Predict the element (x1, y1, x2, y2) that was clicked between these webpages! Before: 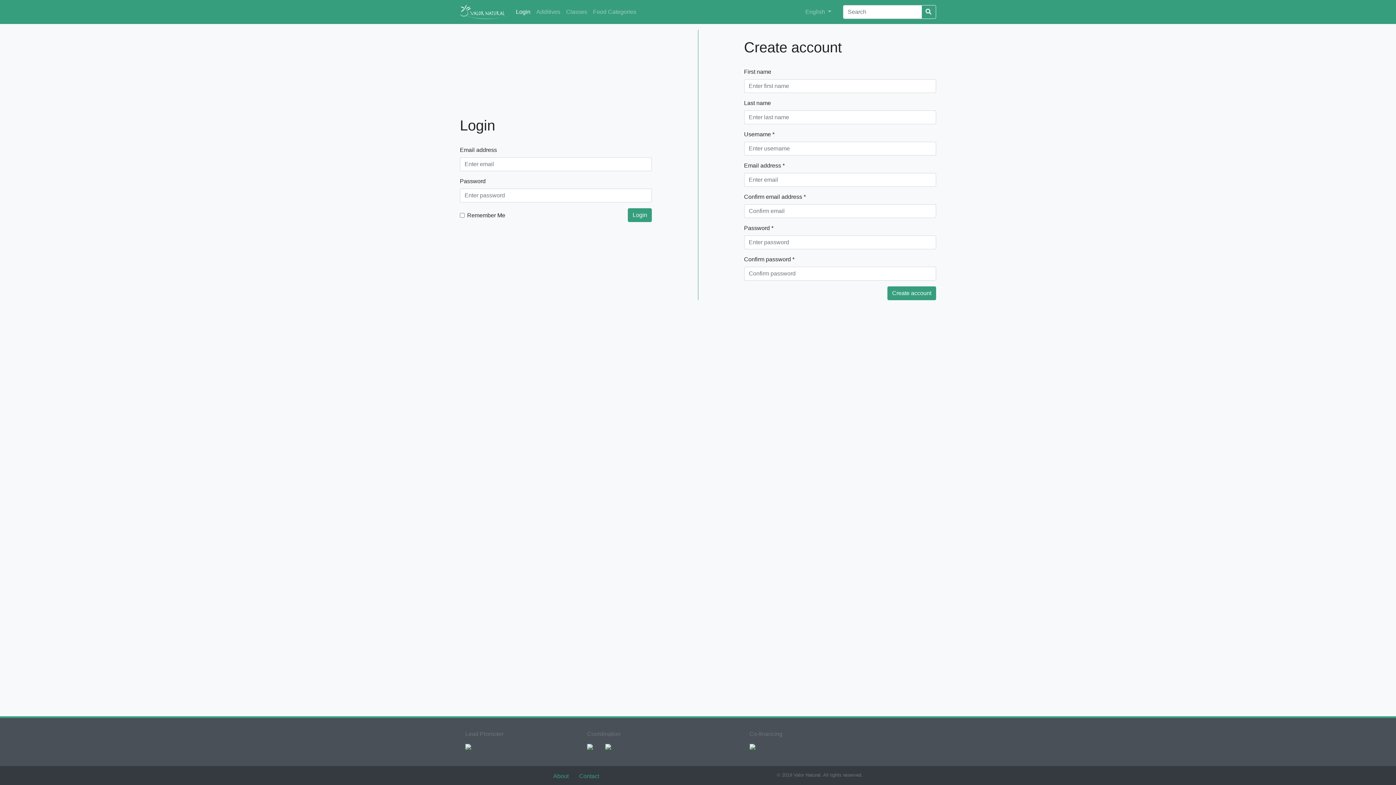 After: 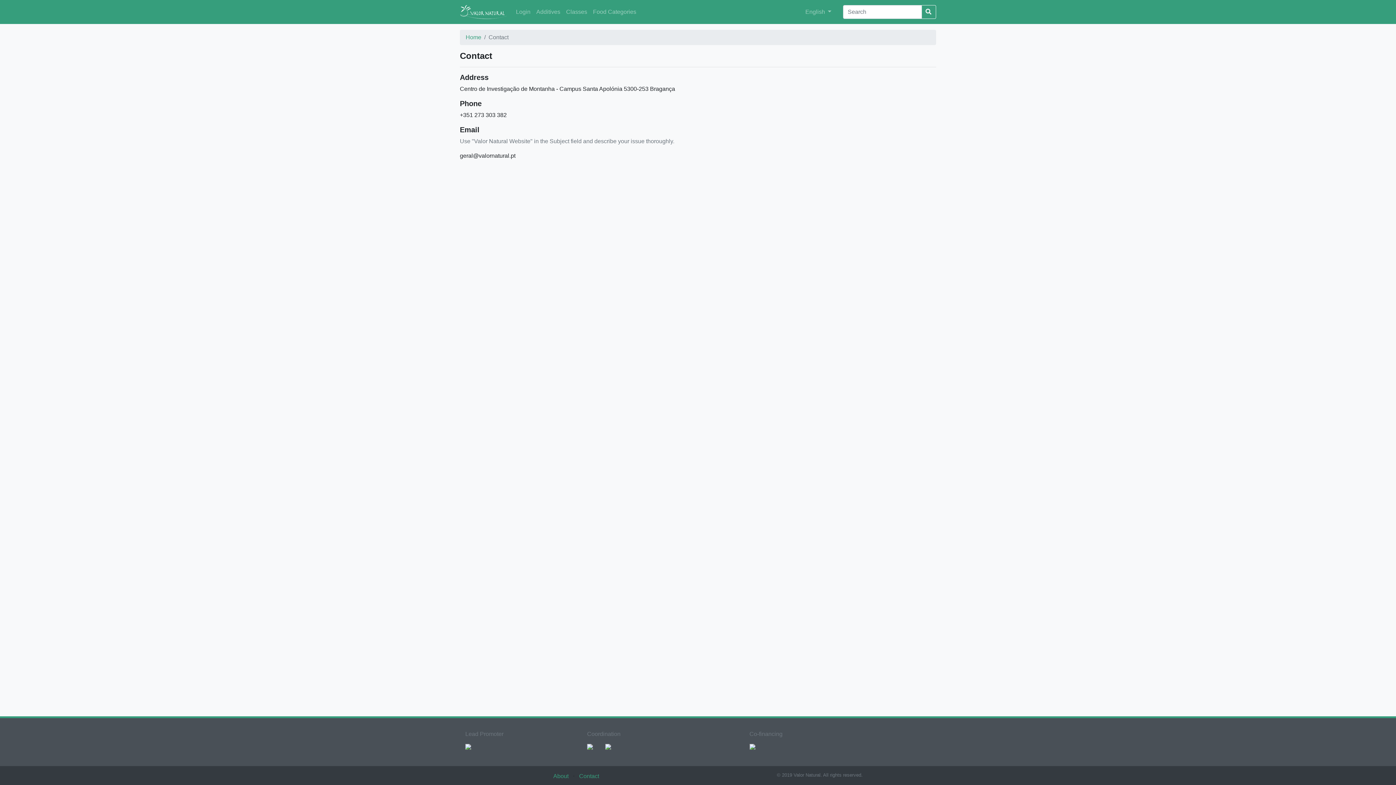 Action: bbox: (579, 773, 599, 779) label: Contact